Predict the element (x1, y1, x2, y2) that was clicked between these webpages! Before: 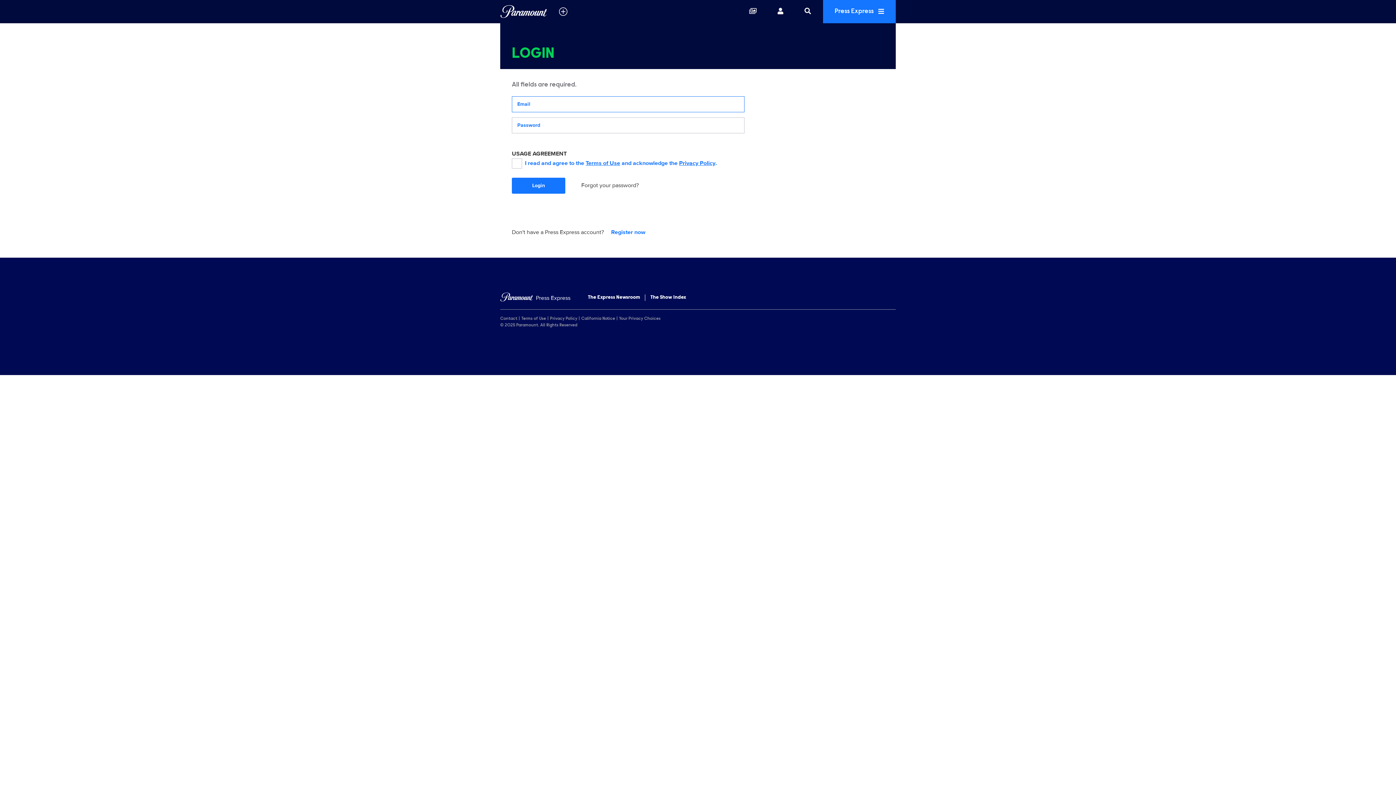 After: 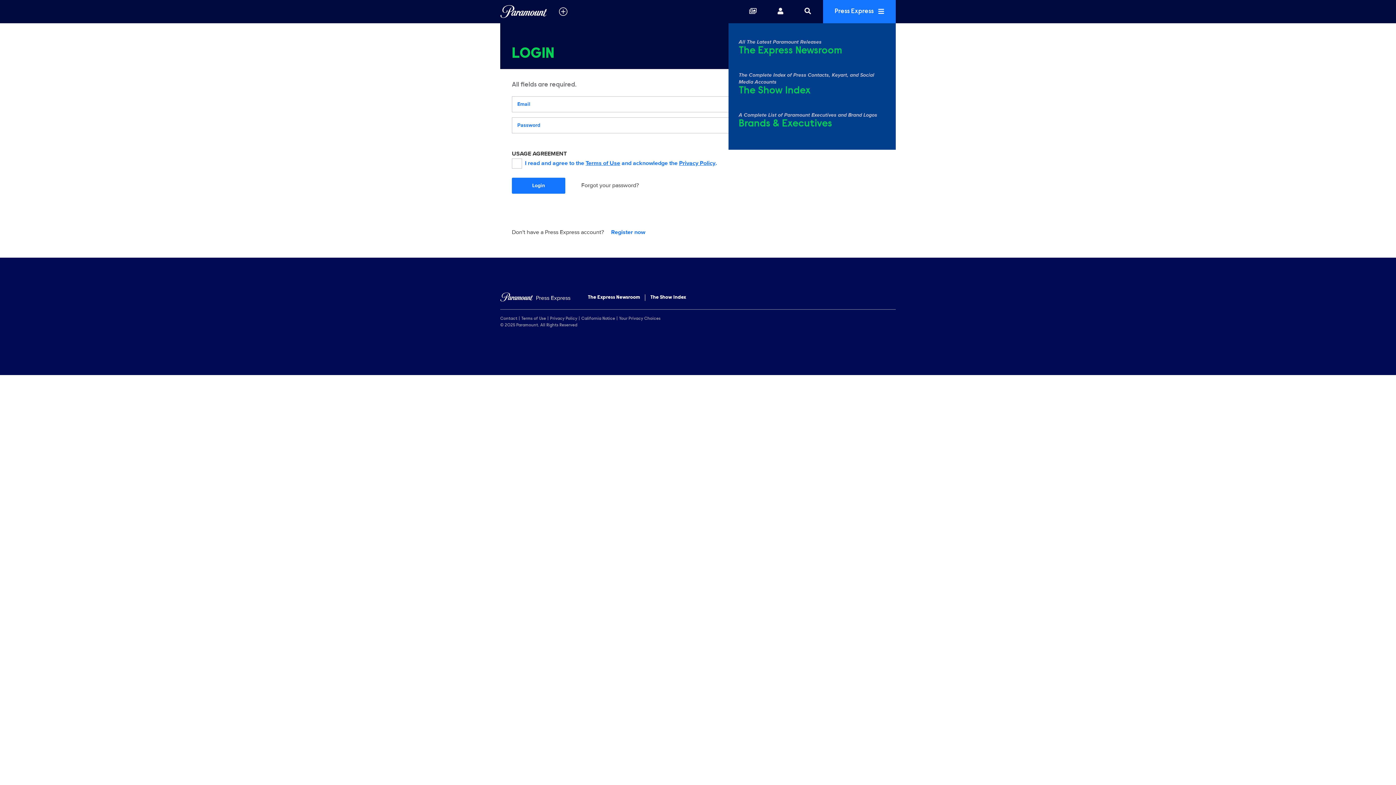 Action: label: Press Express  bbox: (823, 0, 896, 23)